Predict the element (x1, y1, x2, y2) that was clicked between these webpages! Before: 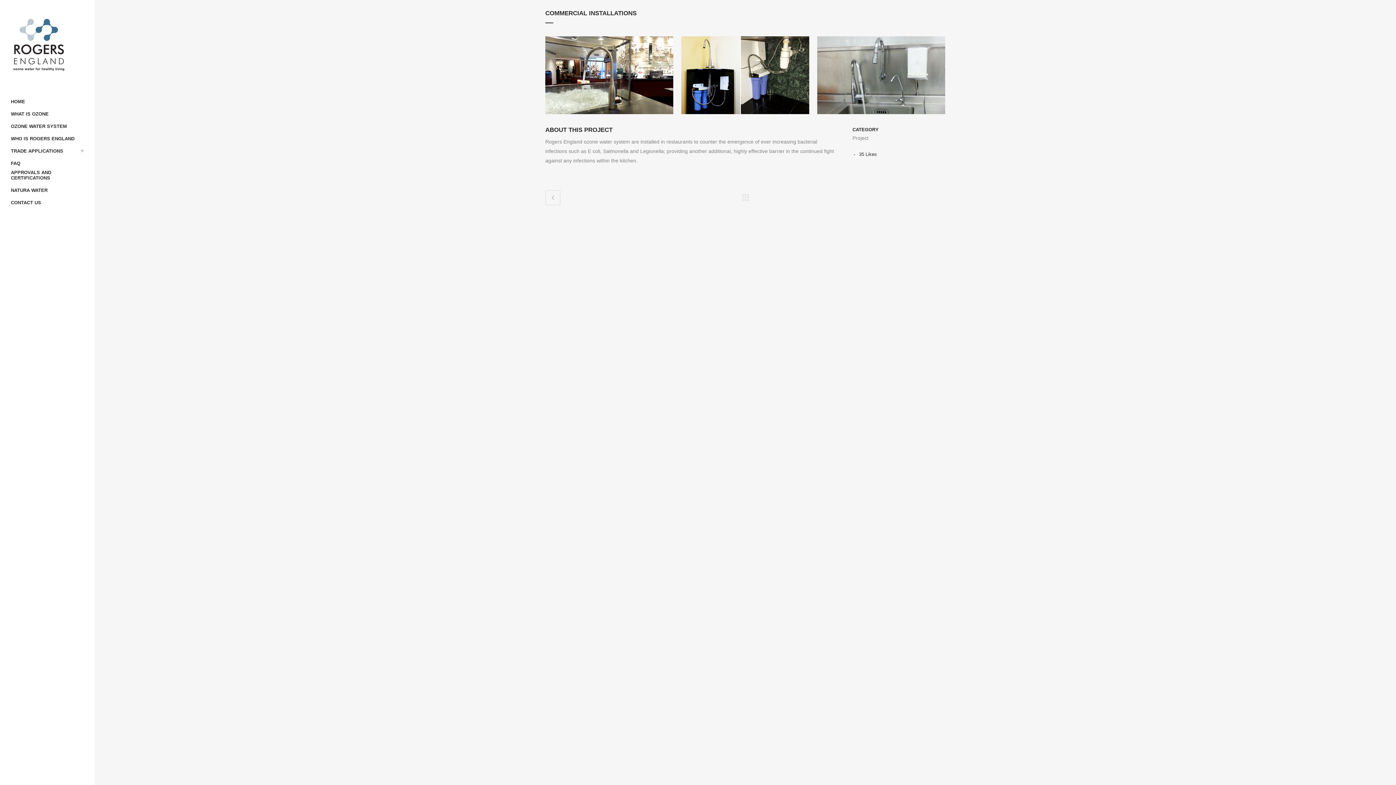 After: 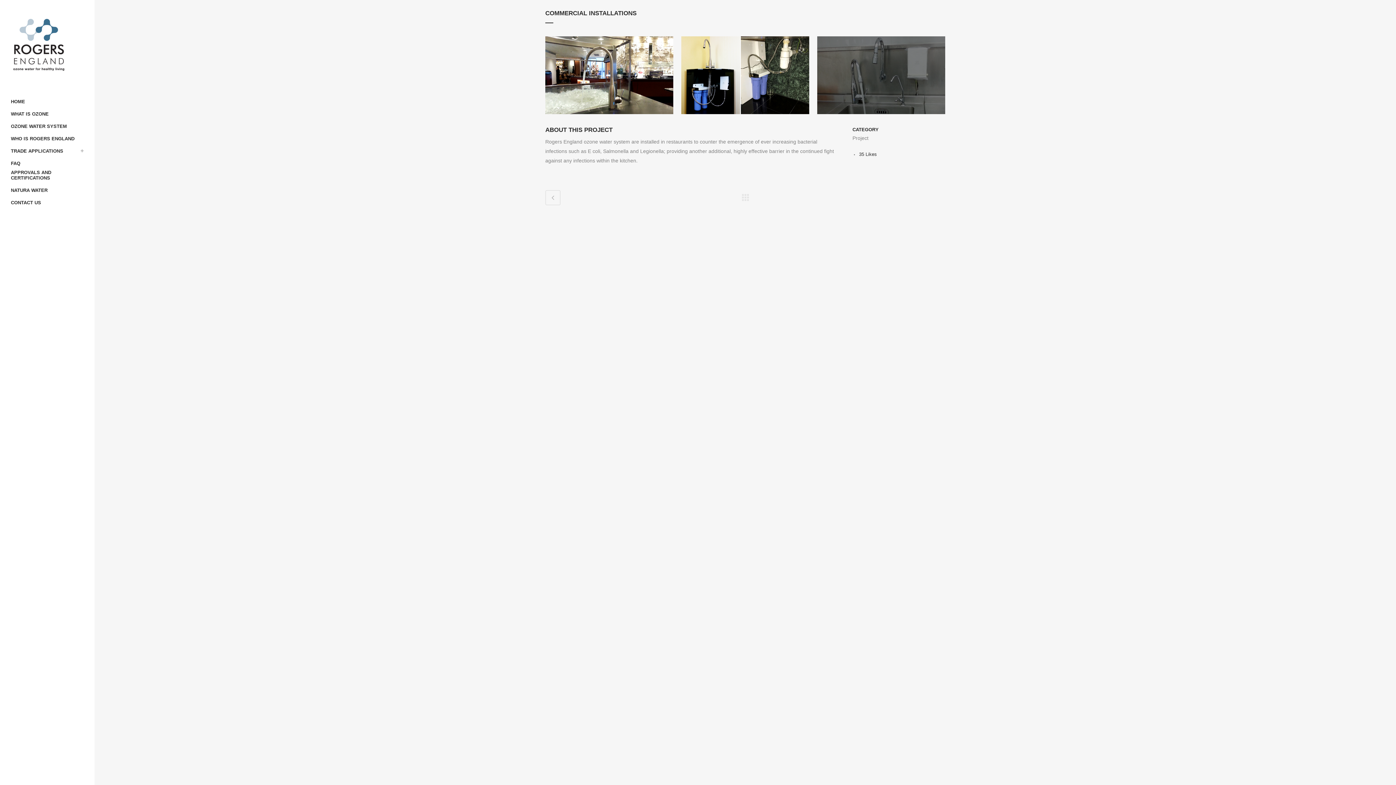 Action: bbox: (817, 36, 945, 114)